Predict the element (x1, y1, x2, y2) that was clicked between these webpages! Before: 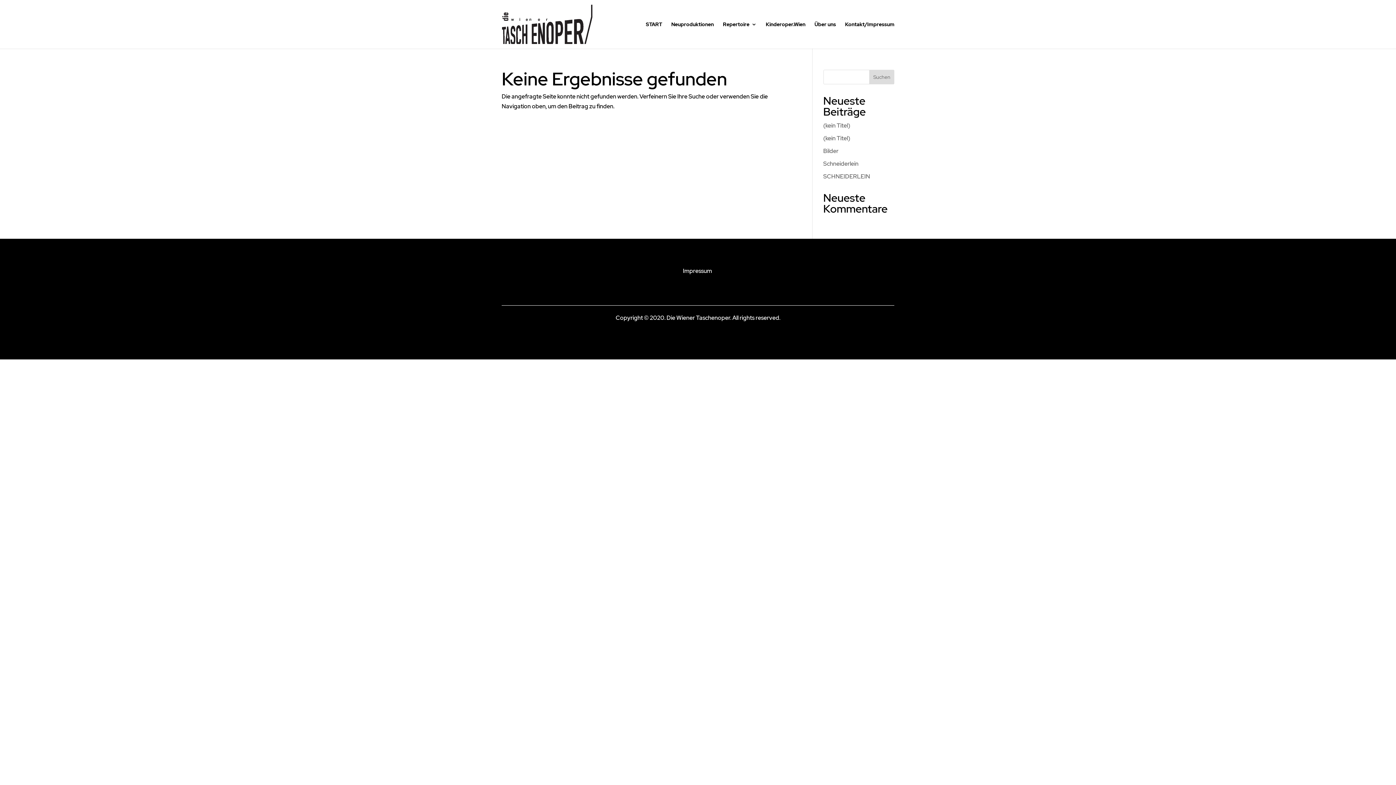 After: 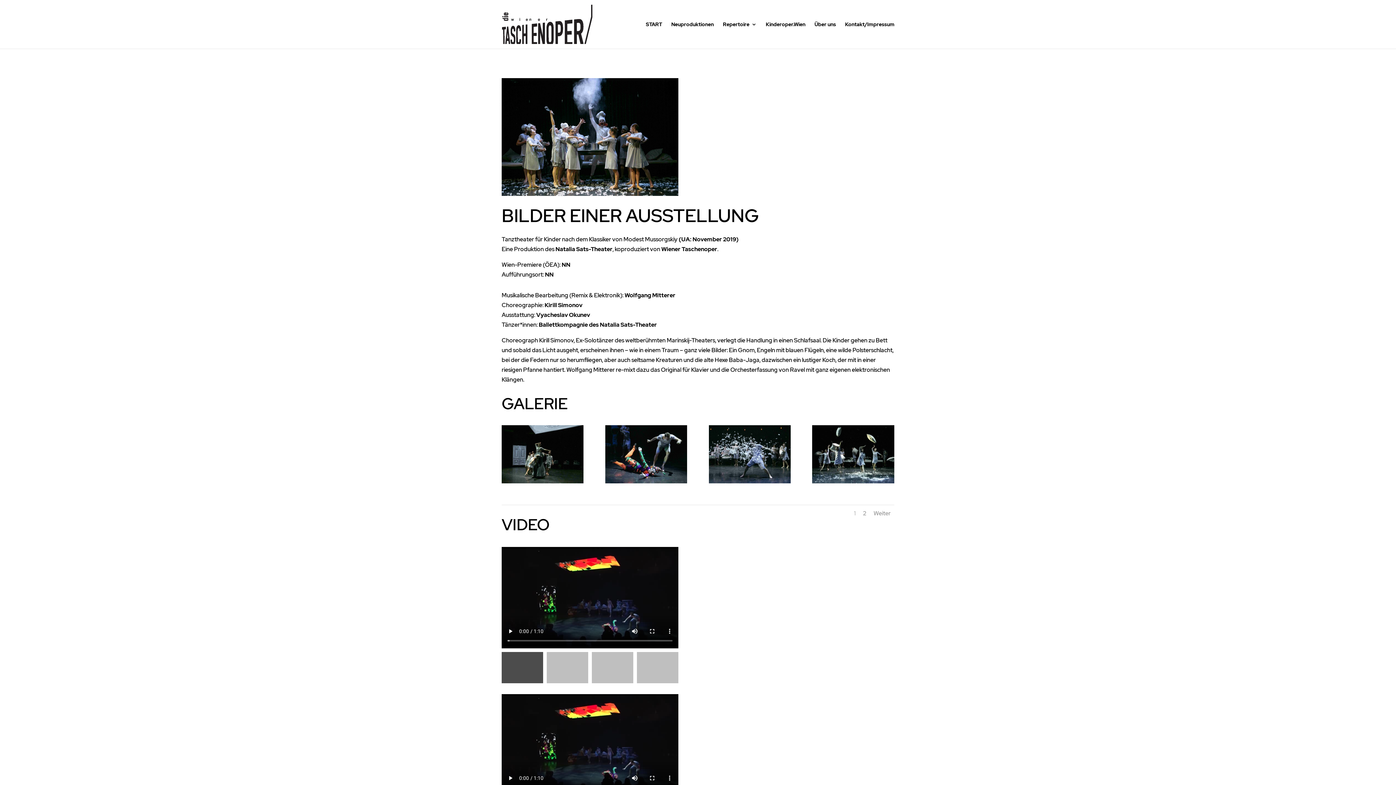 Action: label: Bilder bbox: (823, 147, 838, 154)